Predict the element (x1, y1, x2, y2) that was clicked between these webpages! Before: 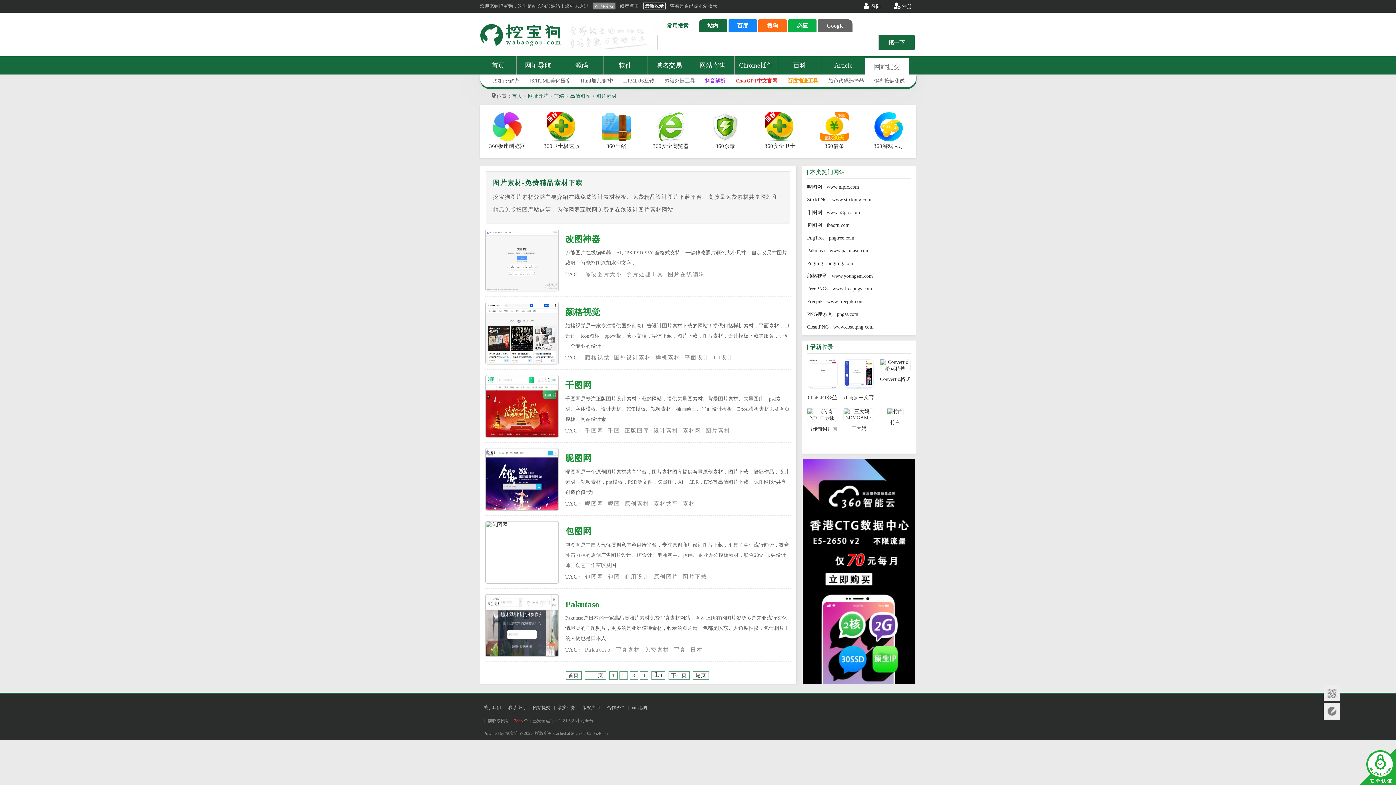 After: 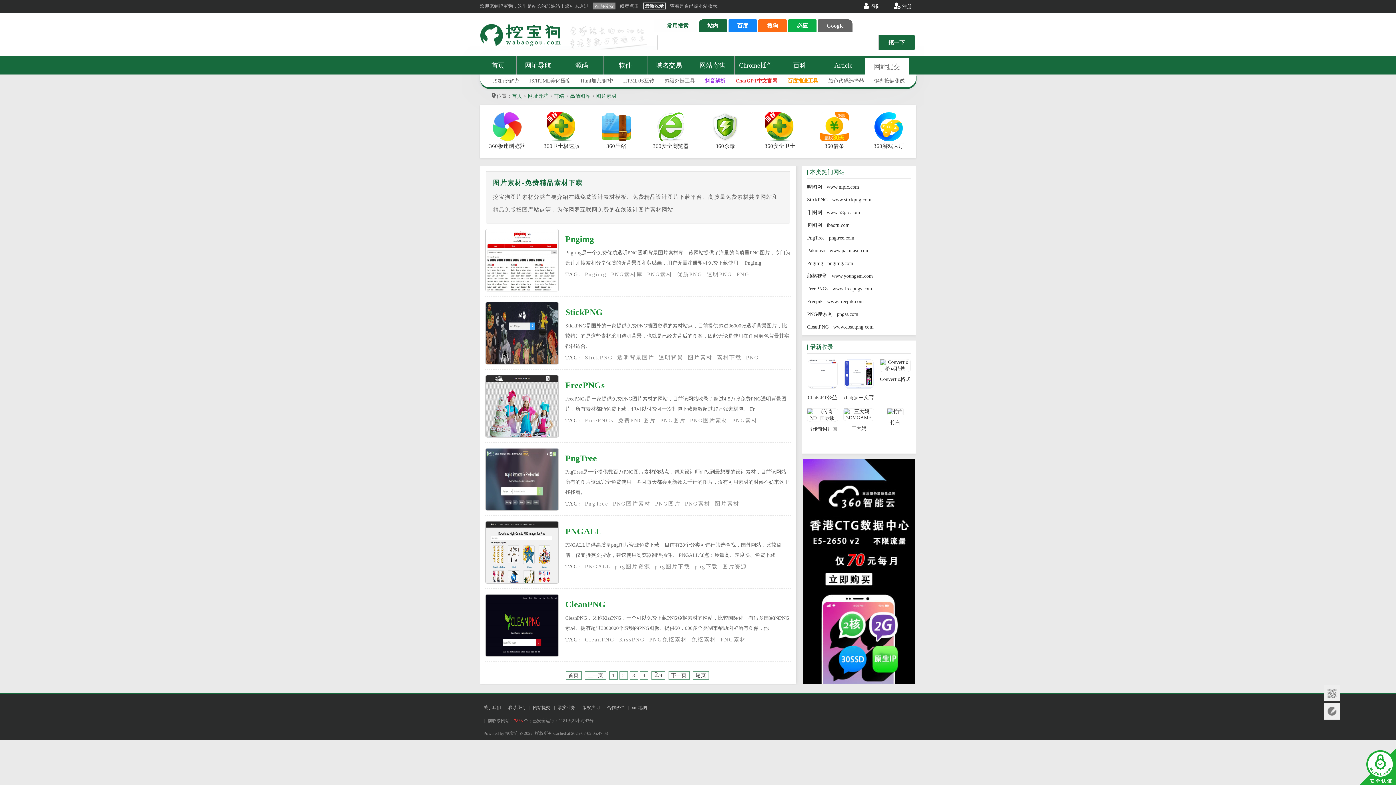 Action: bbox: (668, 671, 689, 680) label: 下一页